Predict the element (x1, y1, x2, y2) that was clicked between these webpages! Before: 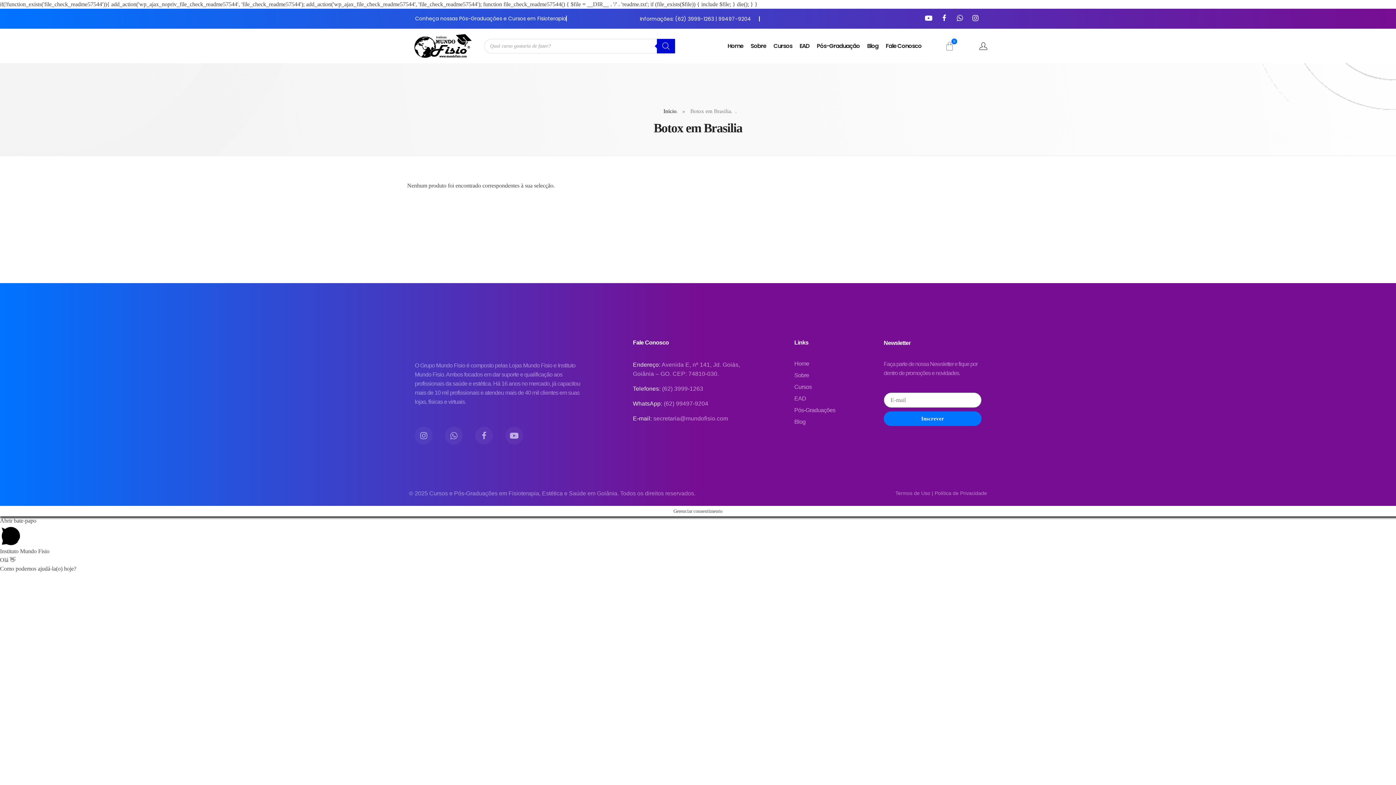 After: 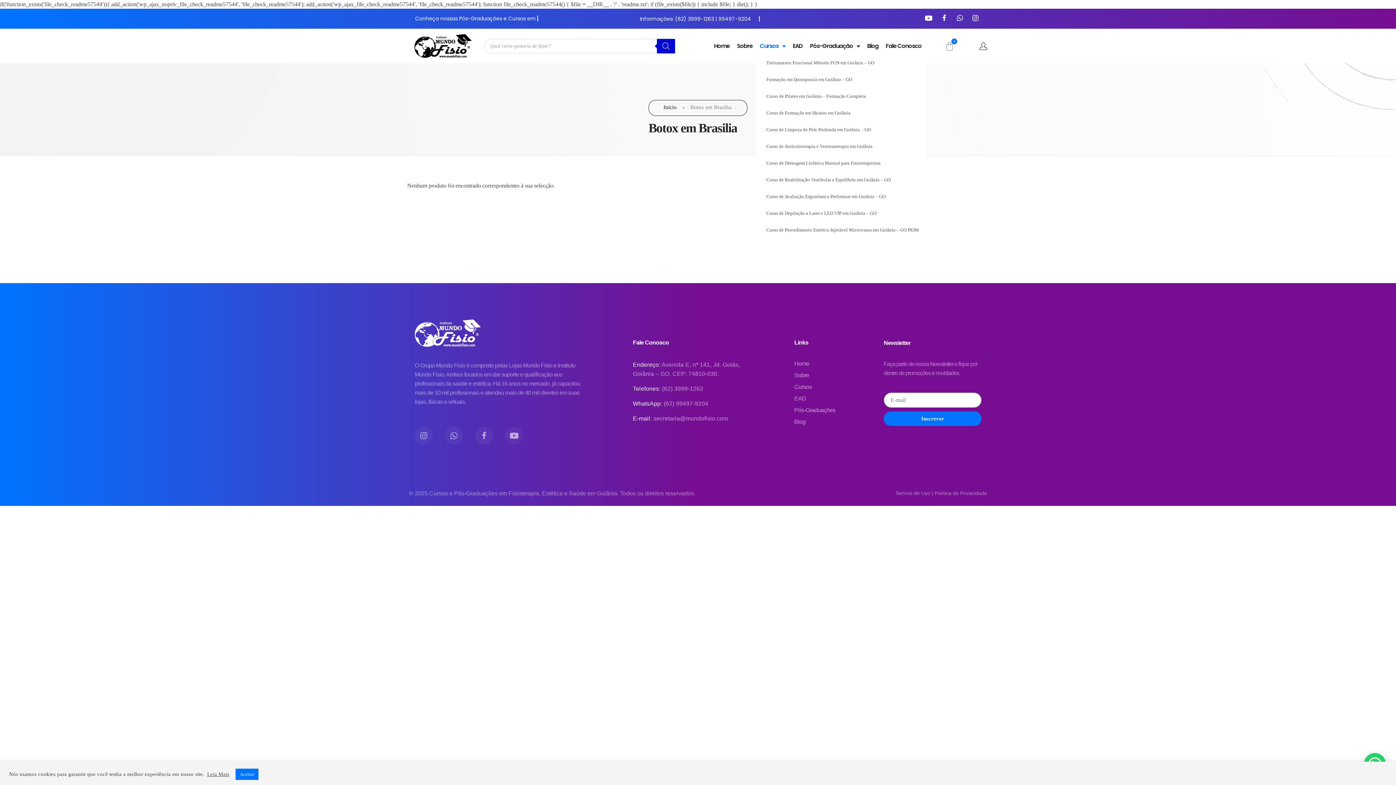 Action: bbox: (770, 37, 796, 54) label: Cursos